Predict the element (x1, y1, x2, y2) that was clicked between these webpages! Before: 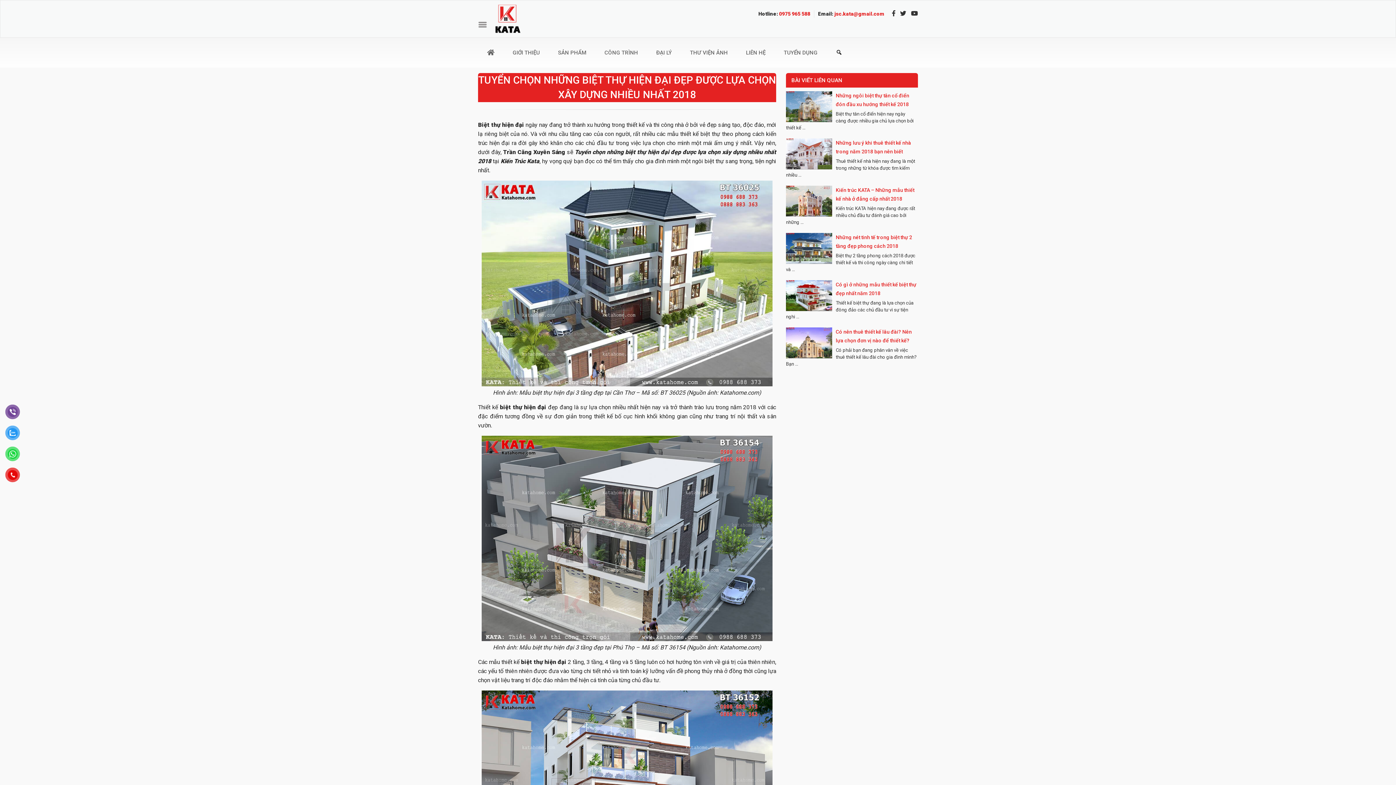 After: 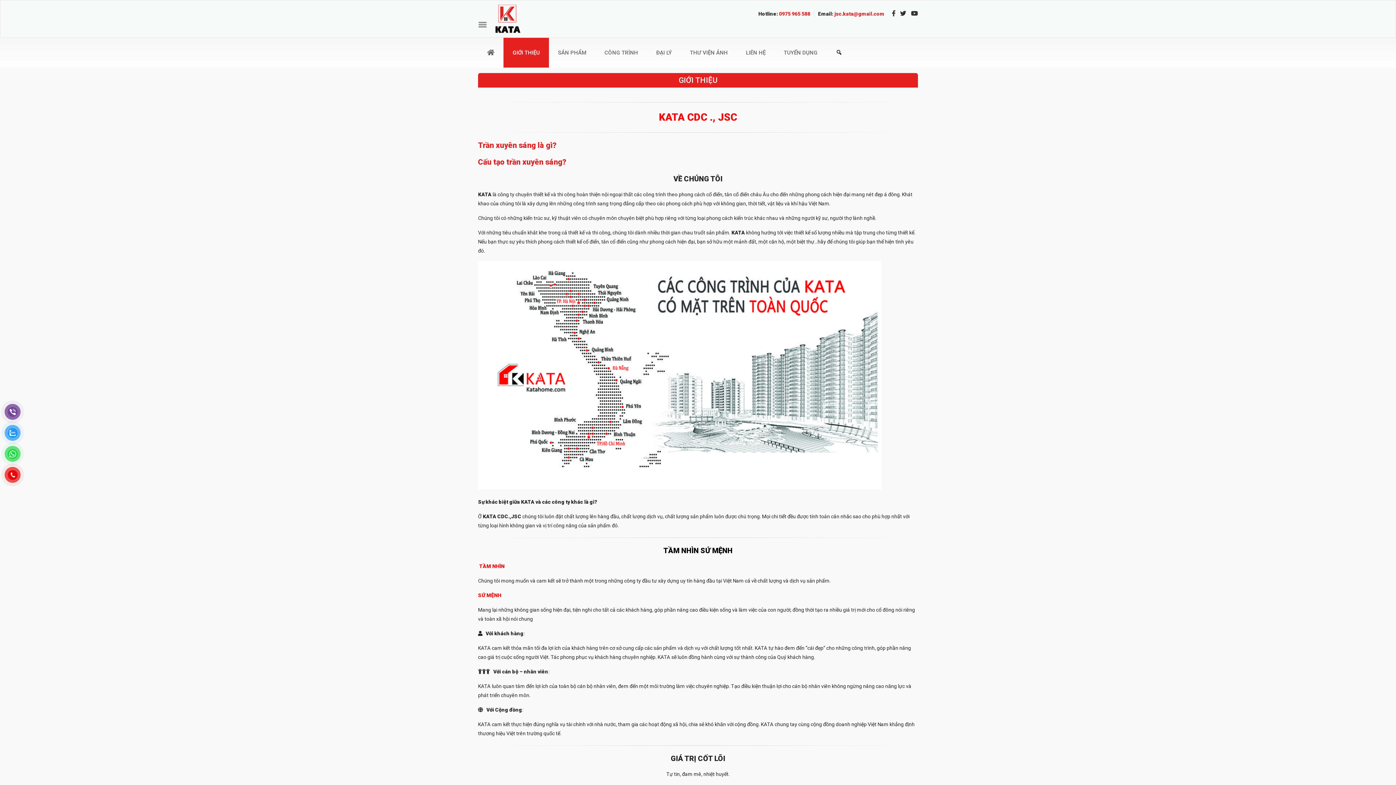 Action: label: GIỚI THIỆU bbox: (503, 37, 549, 67)